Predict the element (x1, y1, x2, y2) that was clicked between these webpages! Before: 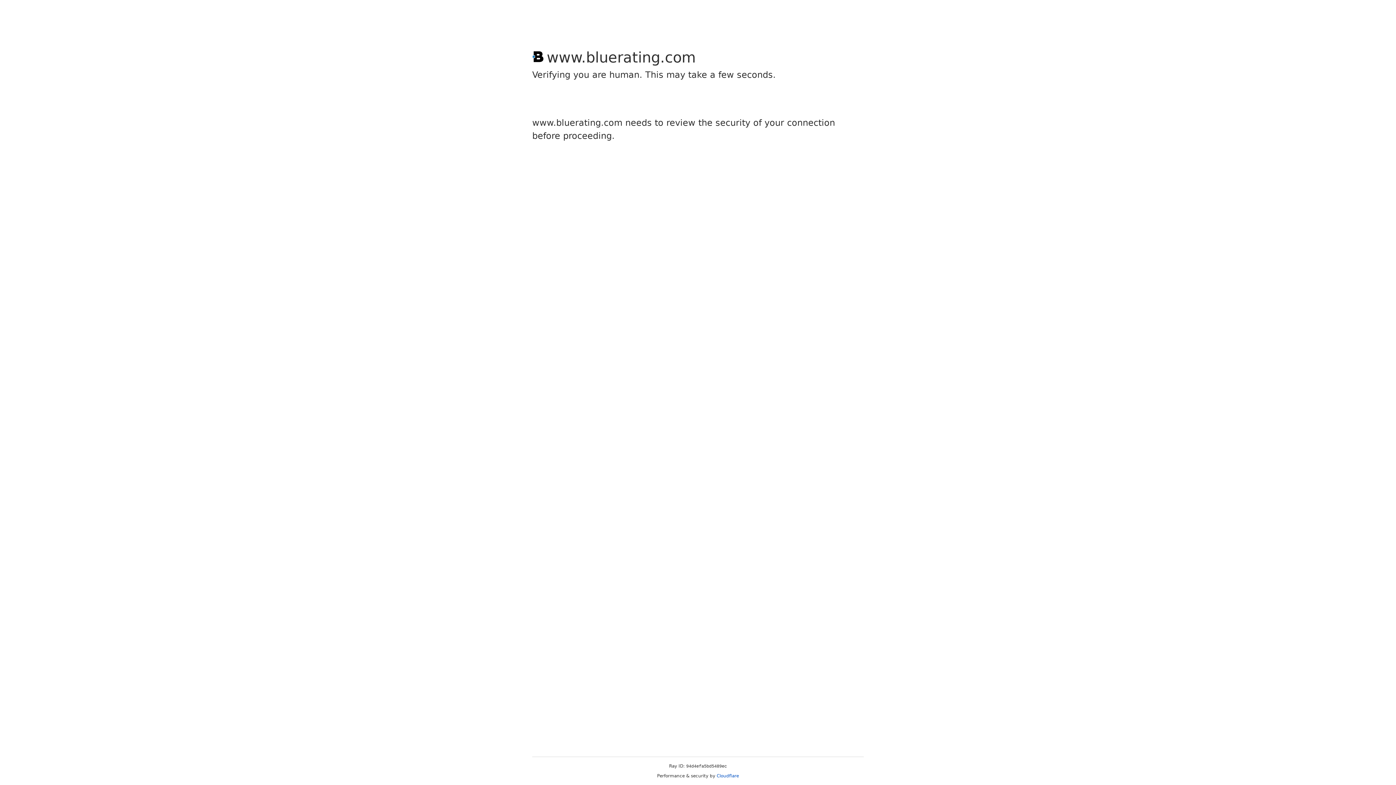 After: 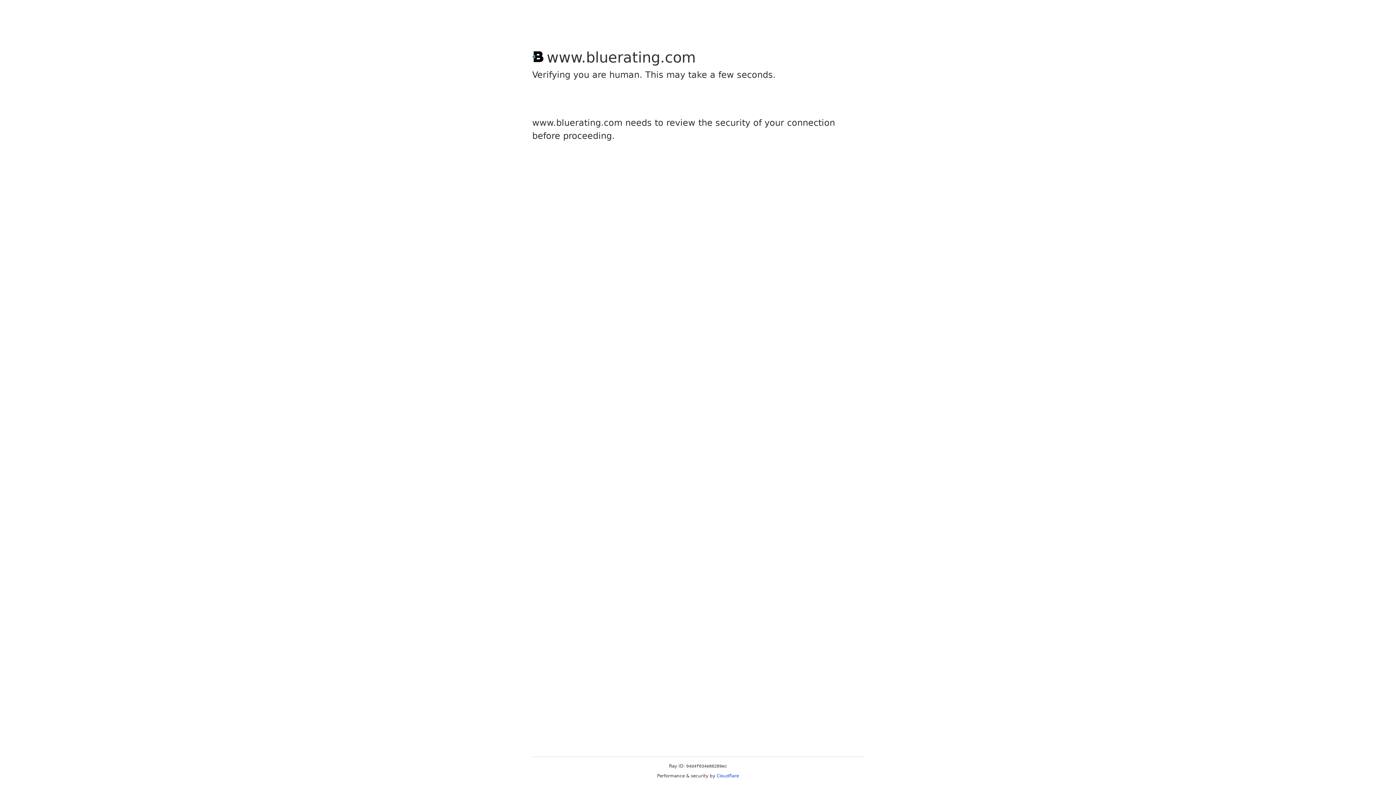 Action: label: Cloudflare bbox: (716, 773, 739, 778)